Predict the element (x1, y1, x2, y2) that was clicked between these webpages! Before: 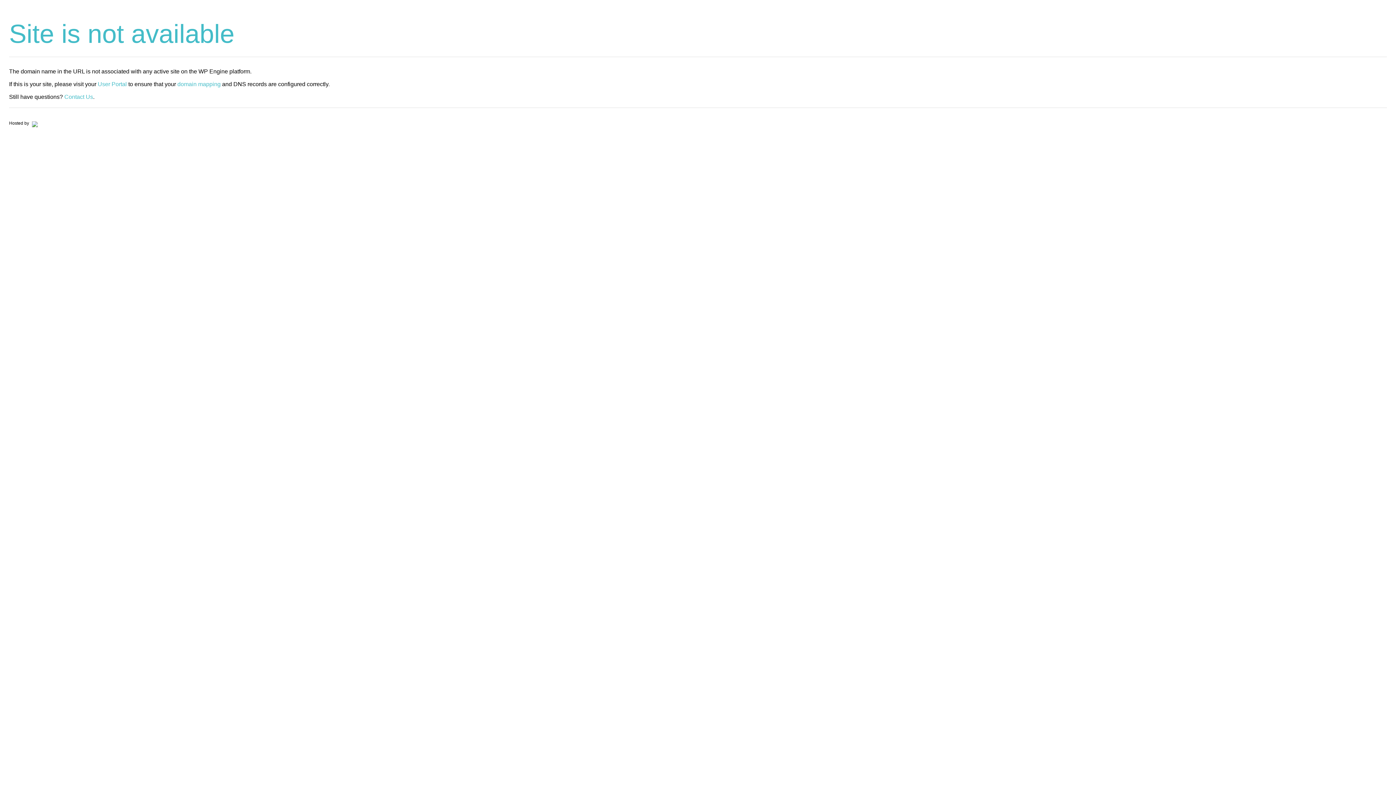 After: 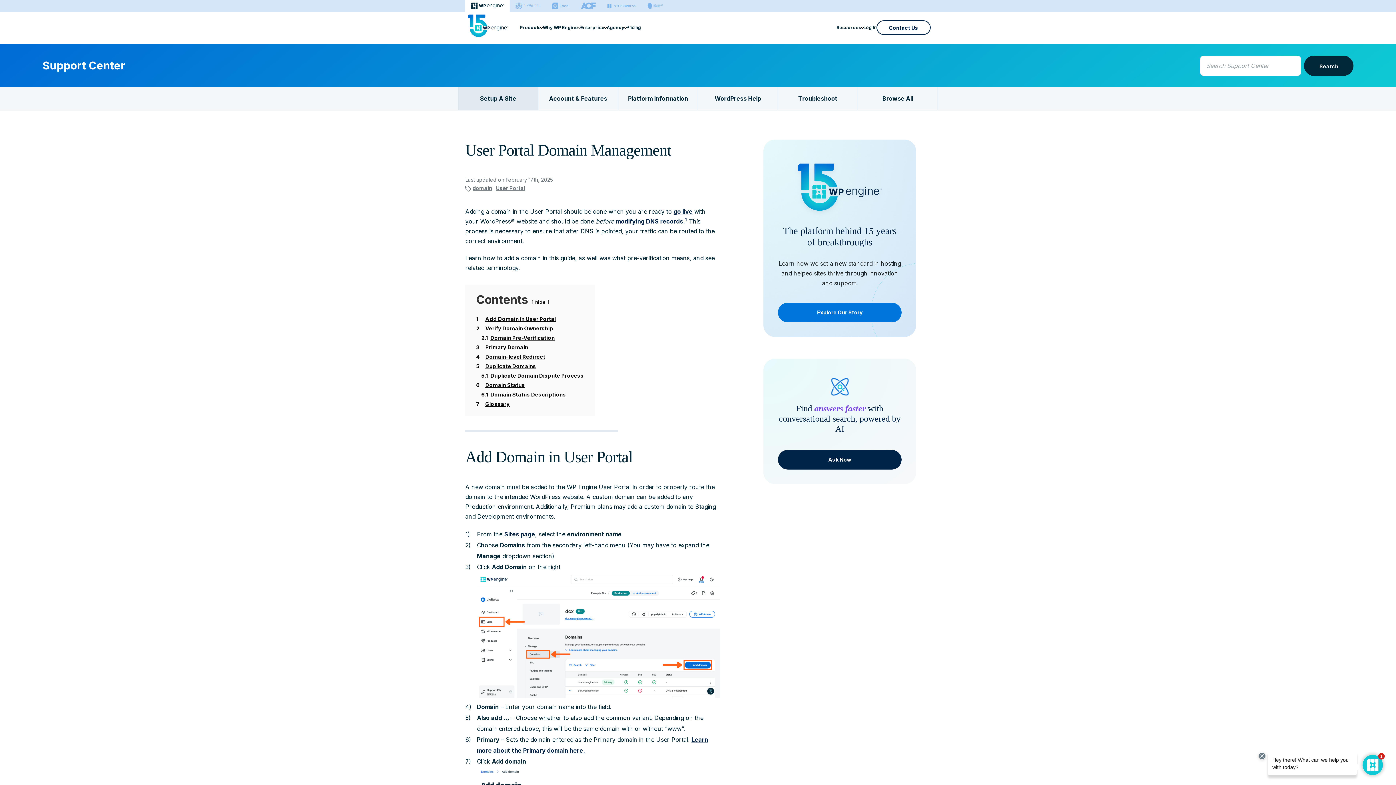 Action: label: domain mapping bbox: (177, 81, 220, 87)